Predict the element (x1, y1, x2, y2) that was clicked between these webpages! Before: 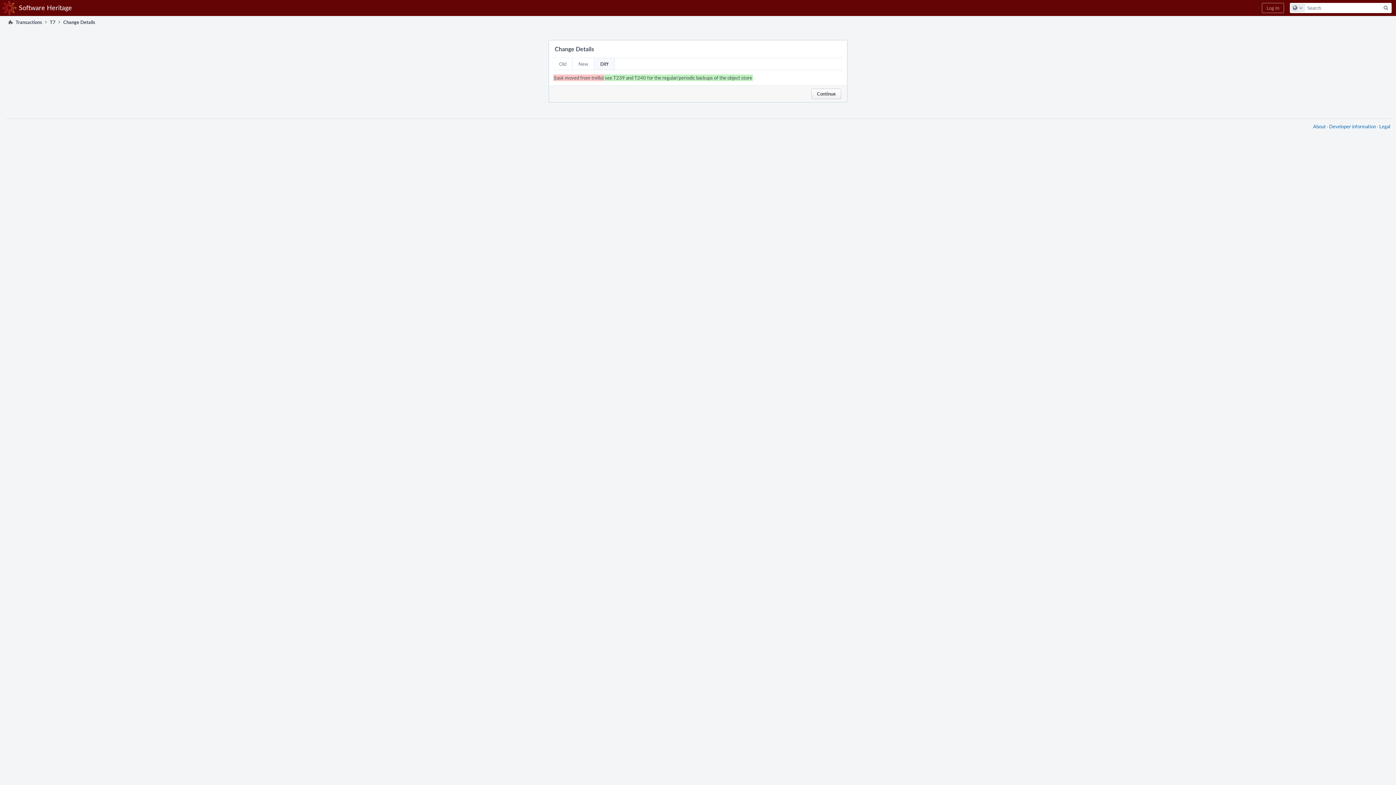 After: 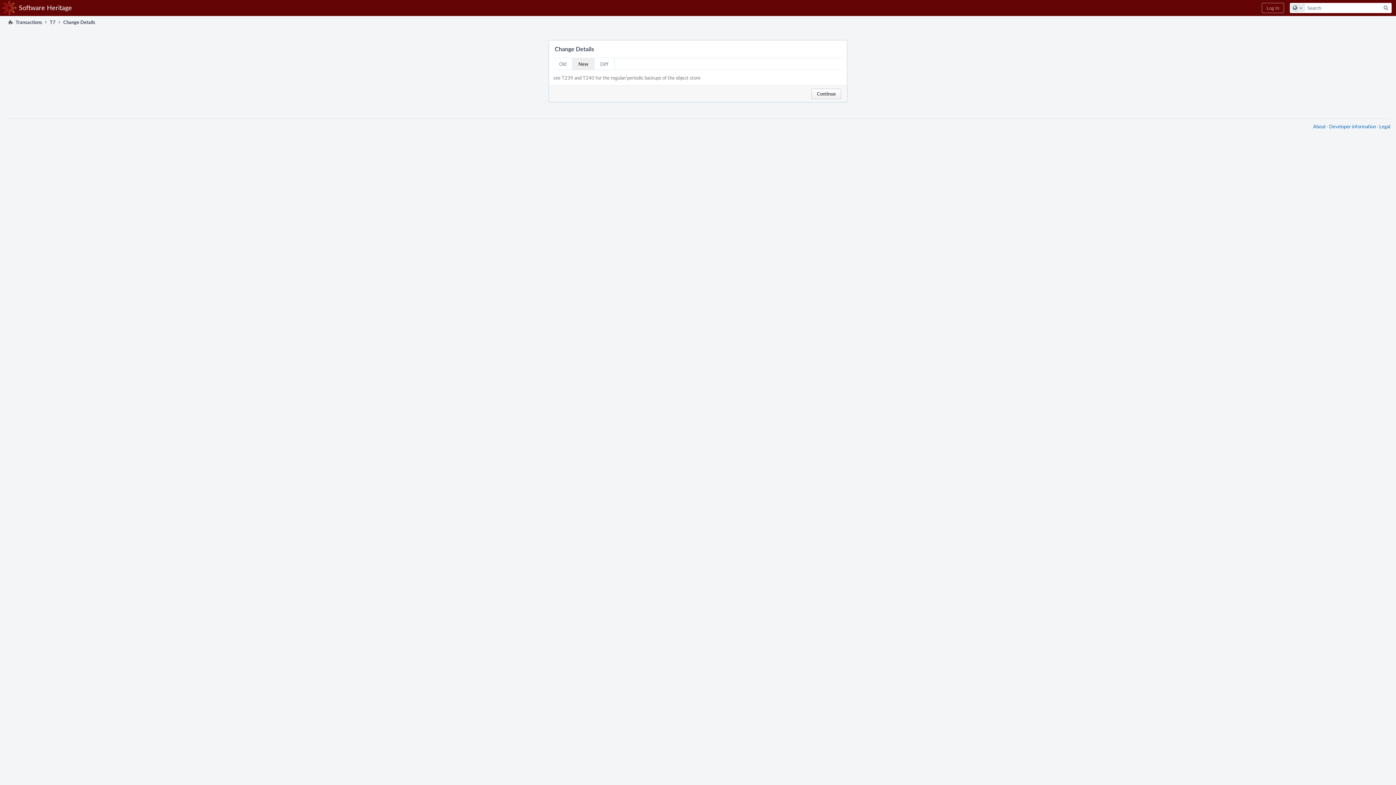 Action: bbox: (572, 58, 594, 69) label: New